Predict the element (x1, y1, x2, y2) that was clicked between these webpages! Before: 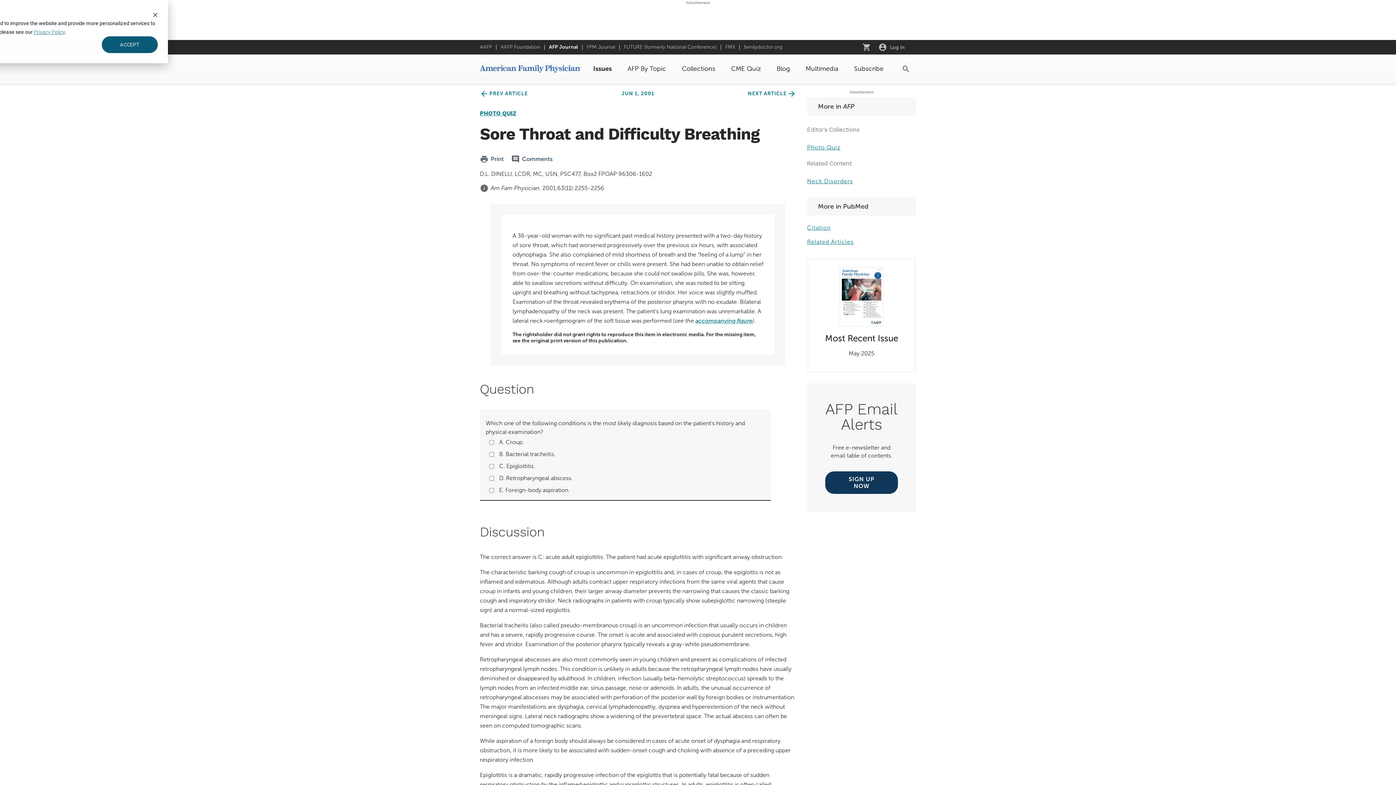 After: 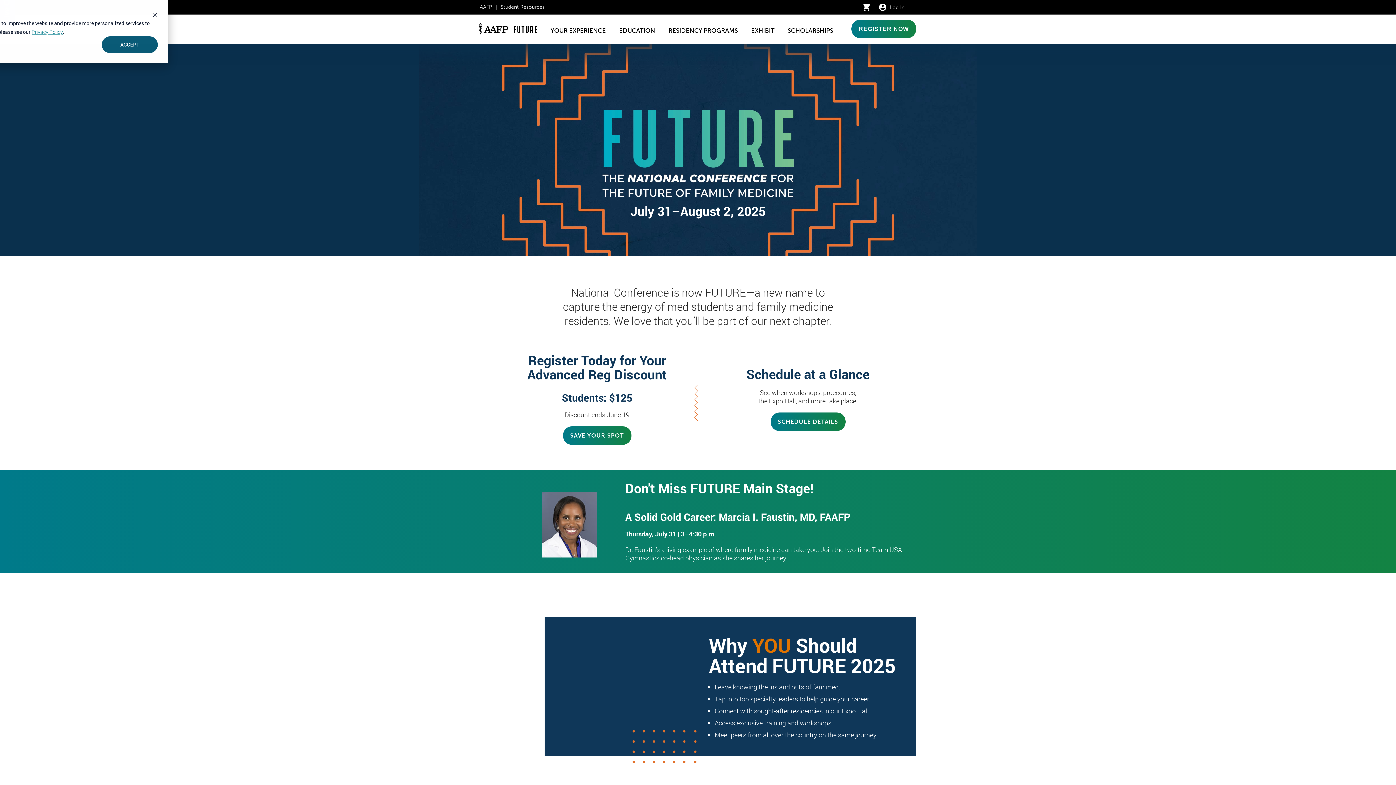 Action: bbox: (624, 44, 716, 50) label: FUTURE (formerly National Conference)